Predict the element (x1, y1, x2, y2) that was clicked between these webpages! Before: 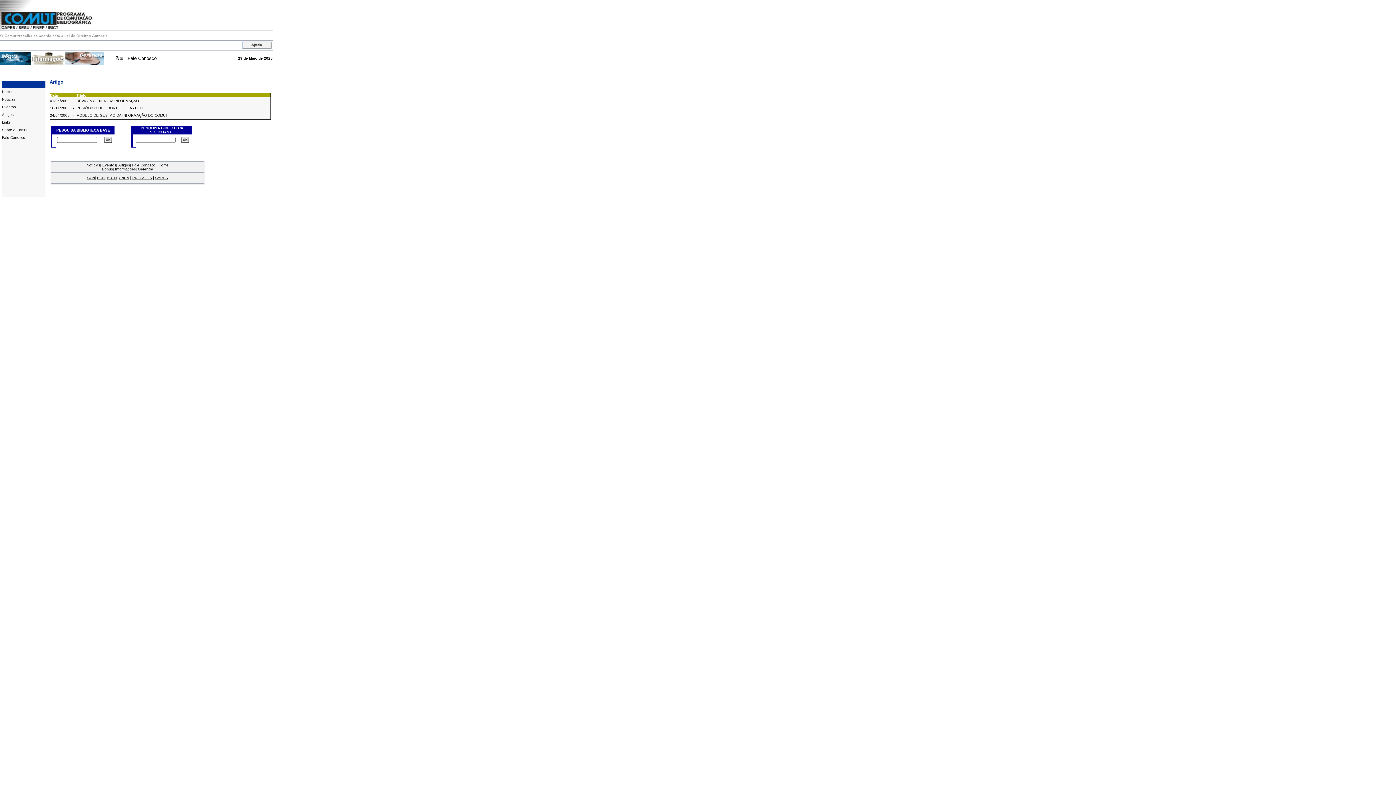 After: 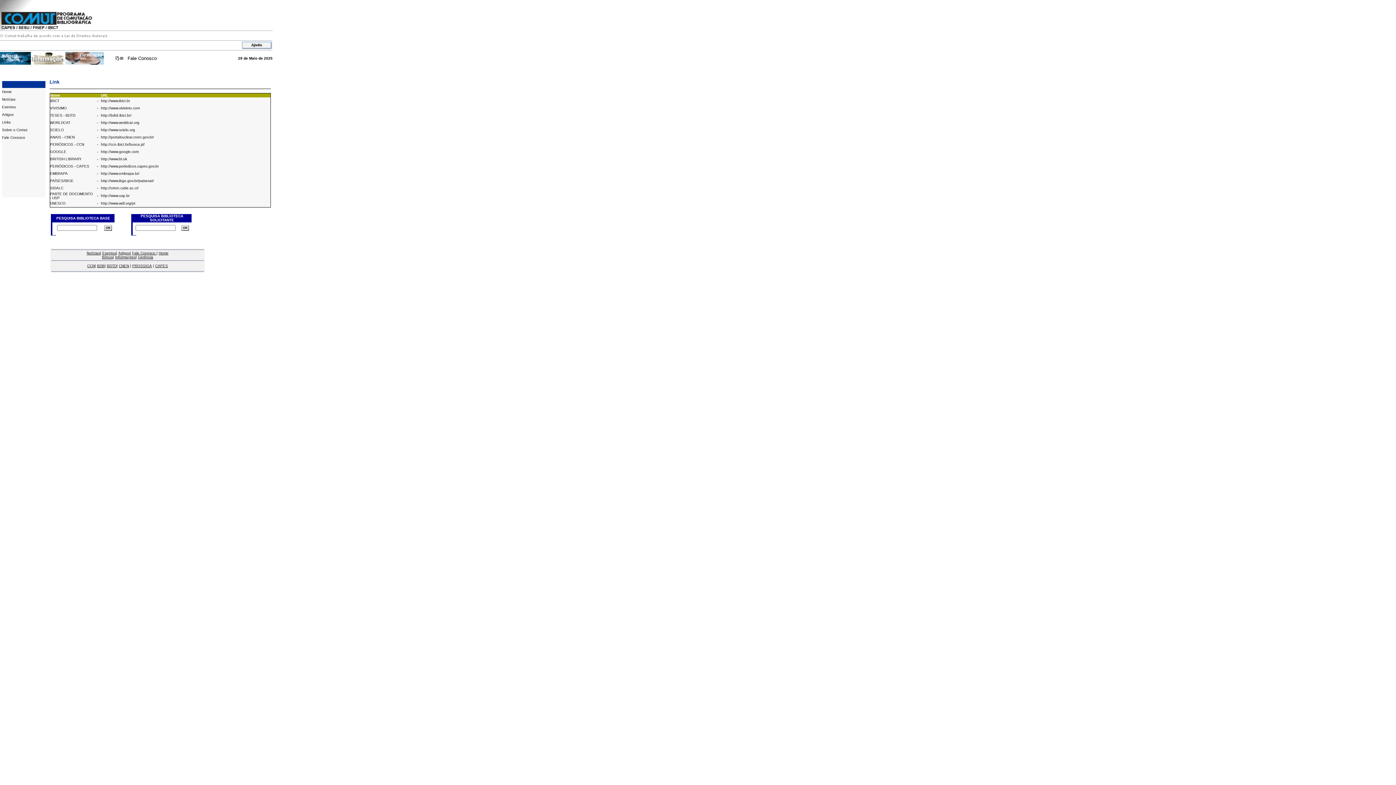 Action: label: Links bbox: (2, 120, 10, 124)